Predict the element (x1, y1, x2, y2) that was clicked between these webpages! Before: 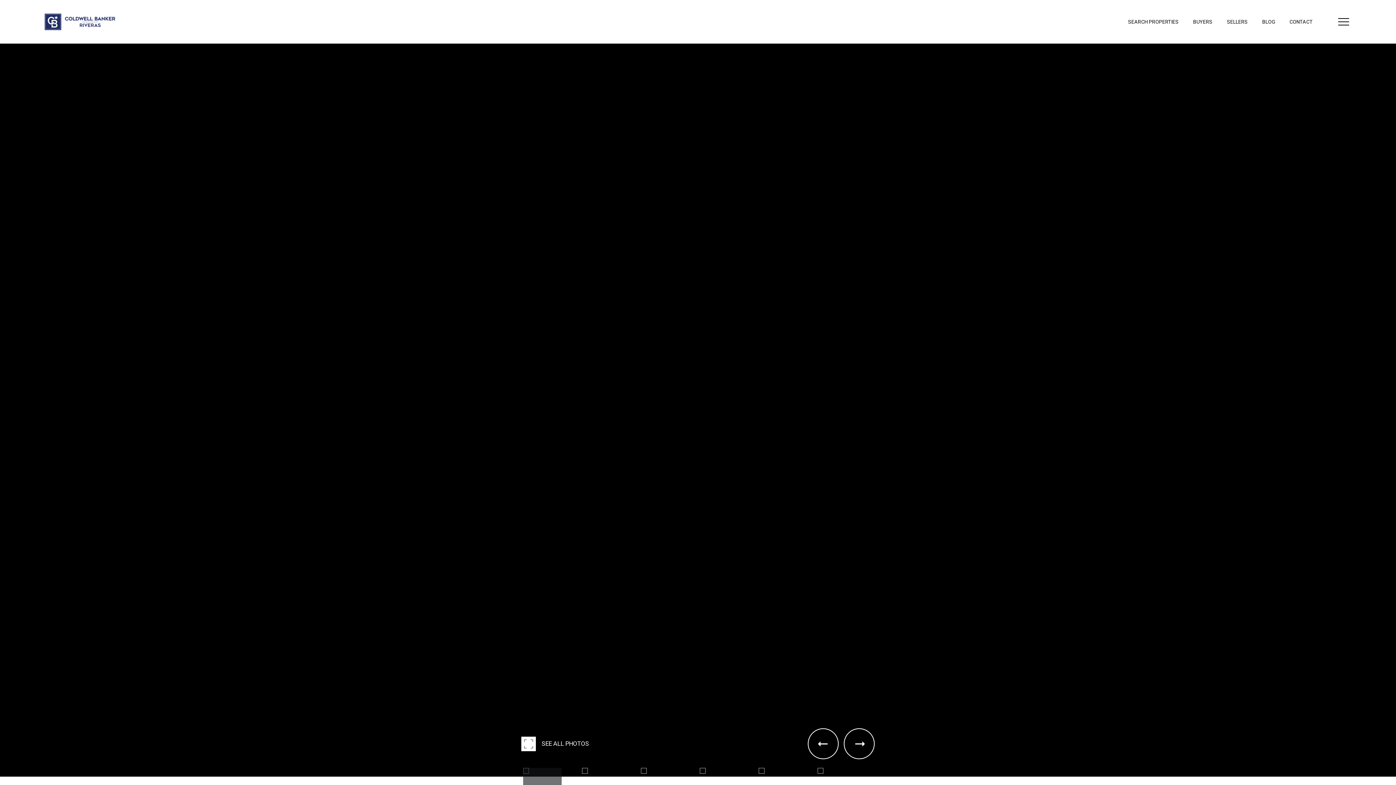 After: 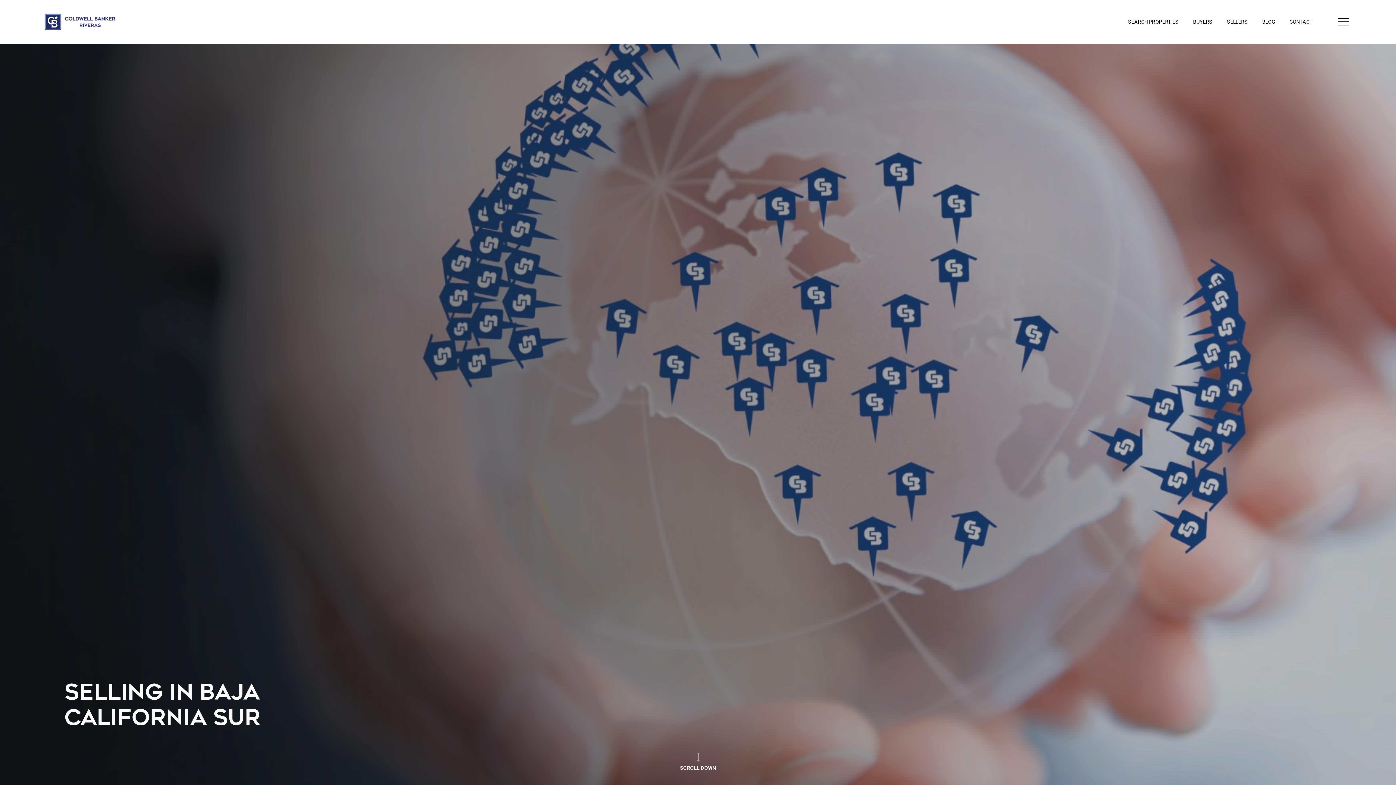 Action: label: SELLERS bbox: (1220, 12, 1255, 30)